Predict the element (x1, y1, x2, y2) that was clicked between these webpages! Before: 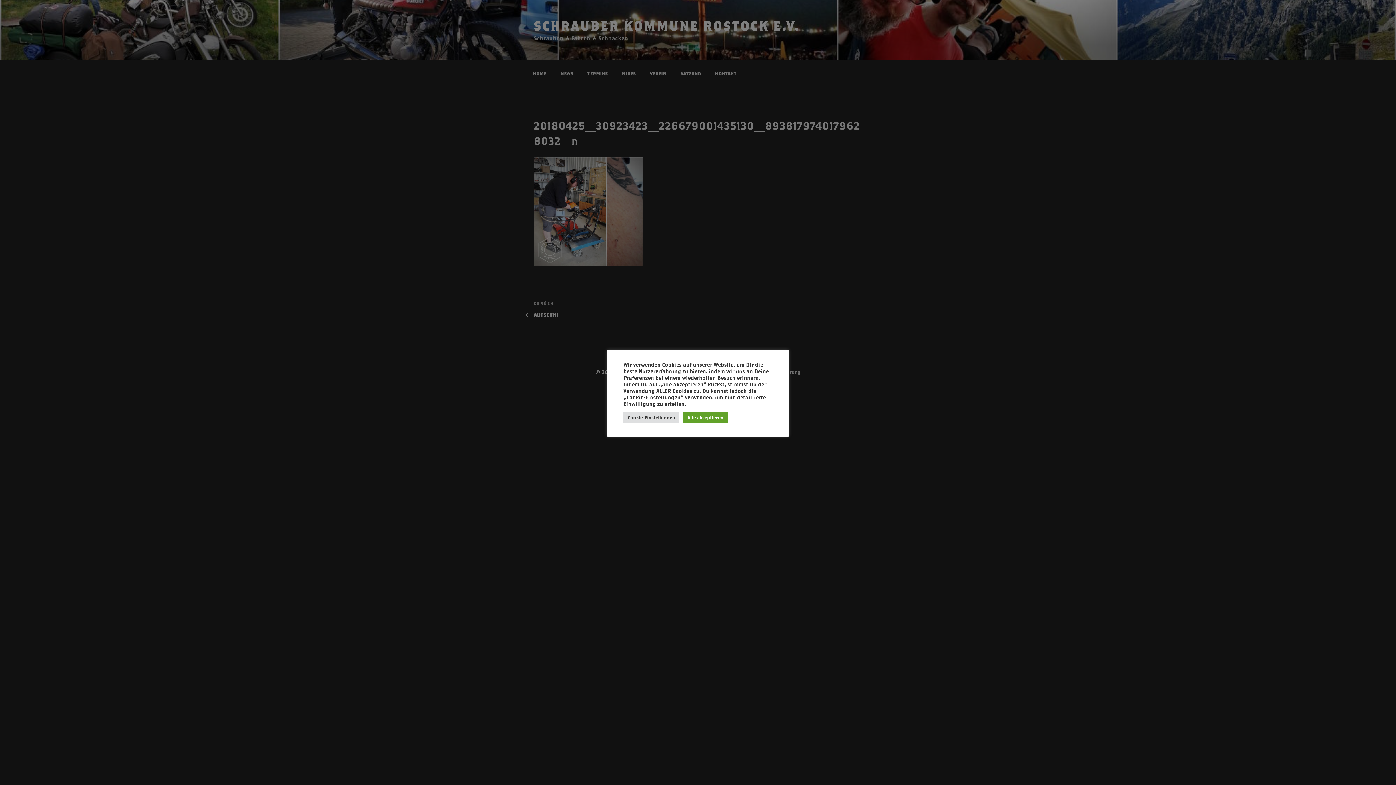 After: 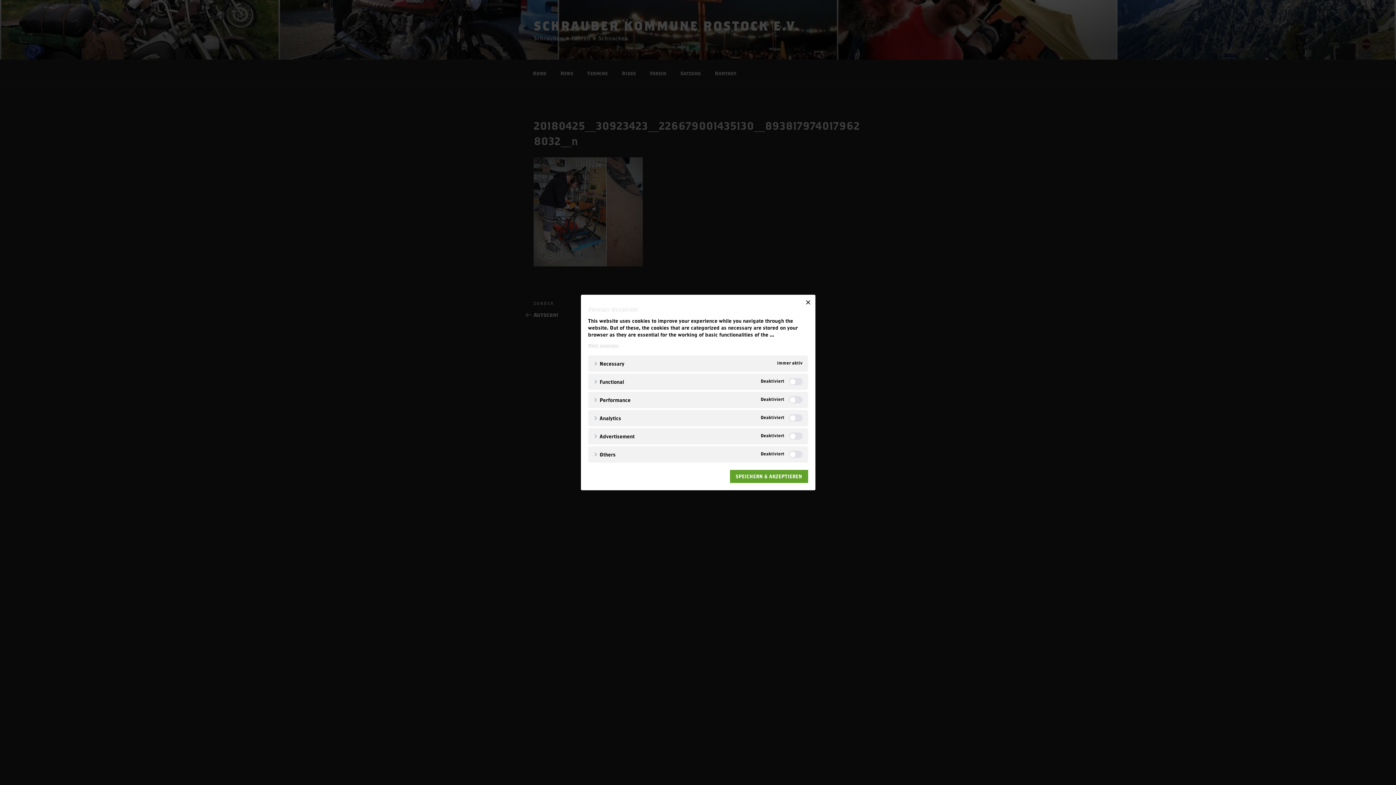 Action: bbox: (623, 412, 679, 423) label: Cookie-Einstellungen